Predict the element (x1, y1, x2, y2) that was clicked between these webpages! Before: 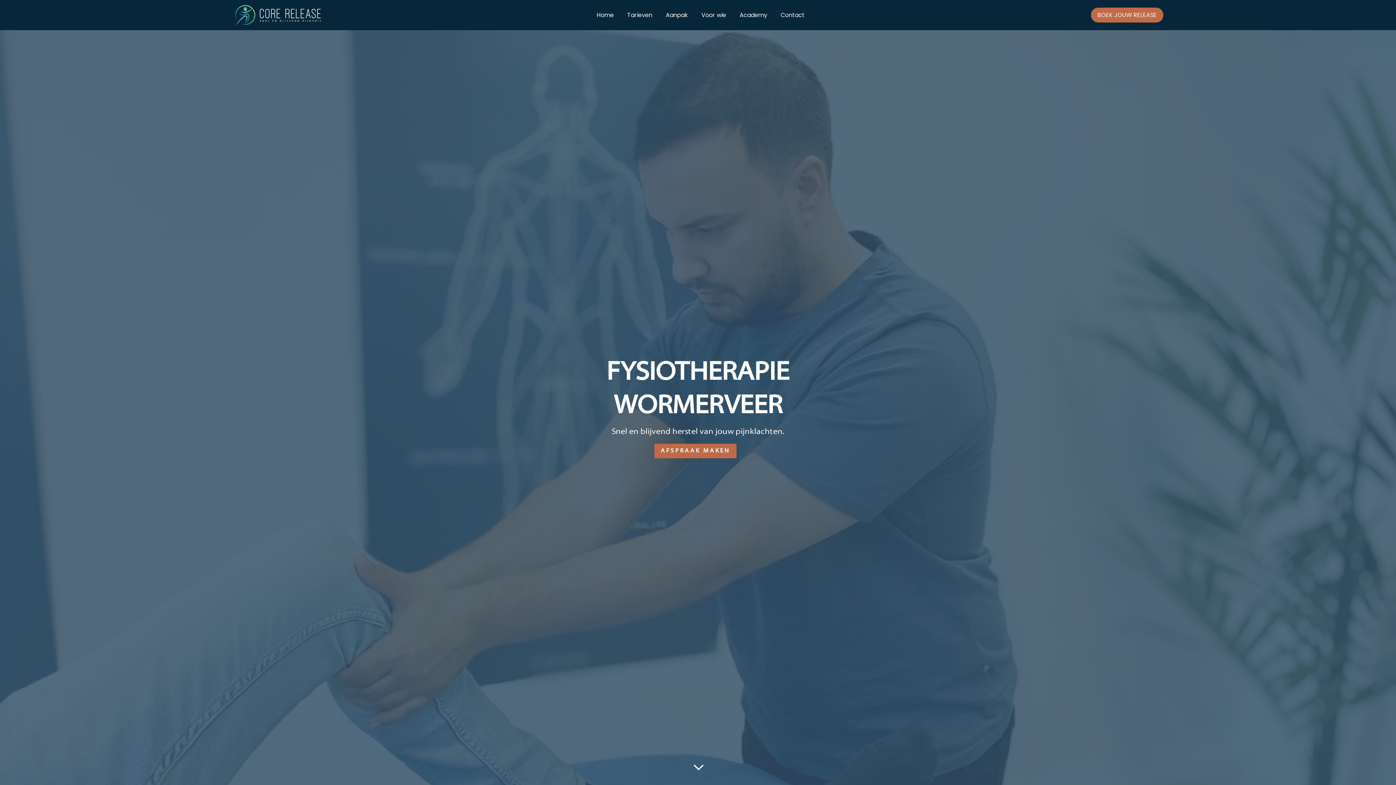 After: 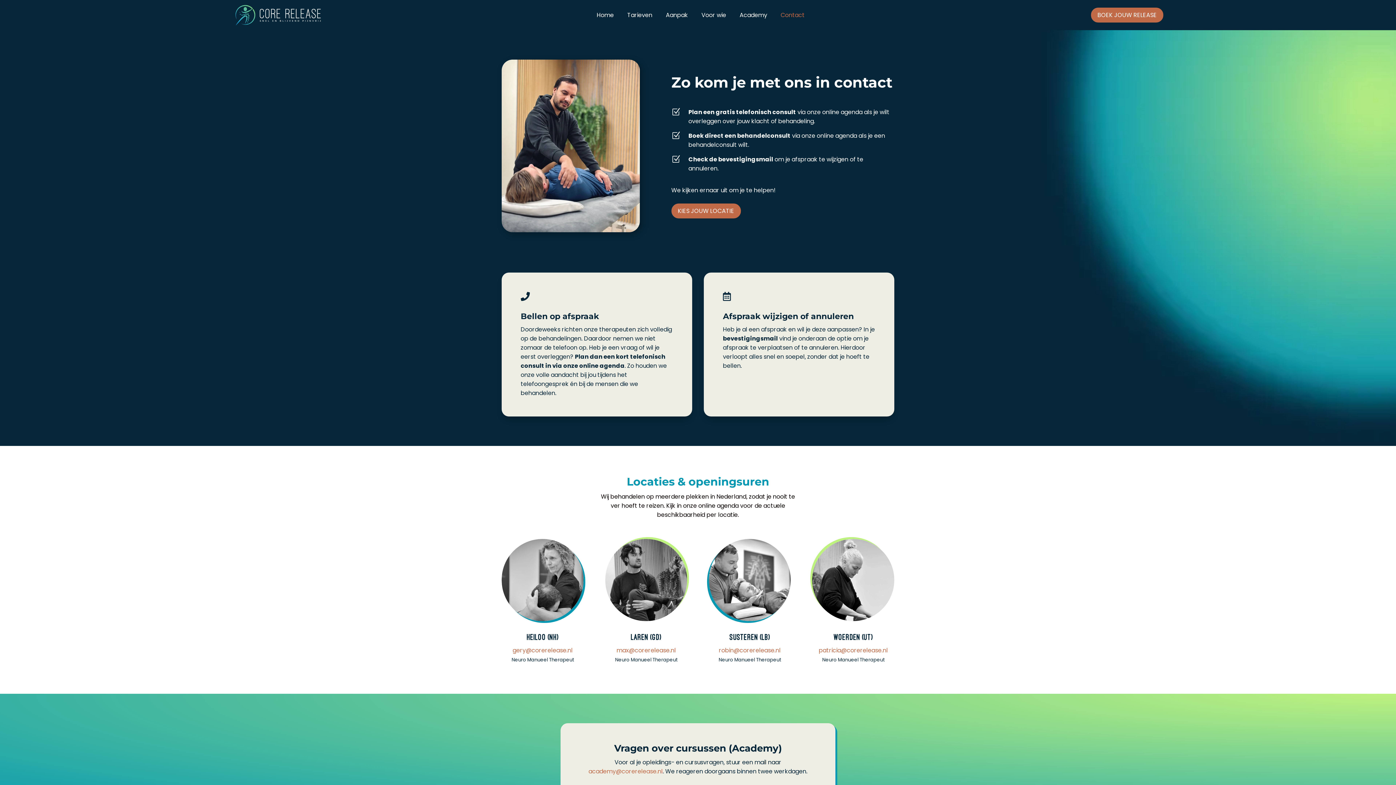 Action: label: Contact bbox: (780, 12, 804, 20)